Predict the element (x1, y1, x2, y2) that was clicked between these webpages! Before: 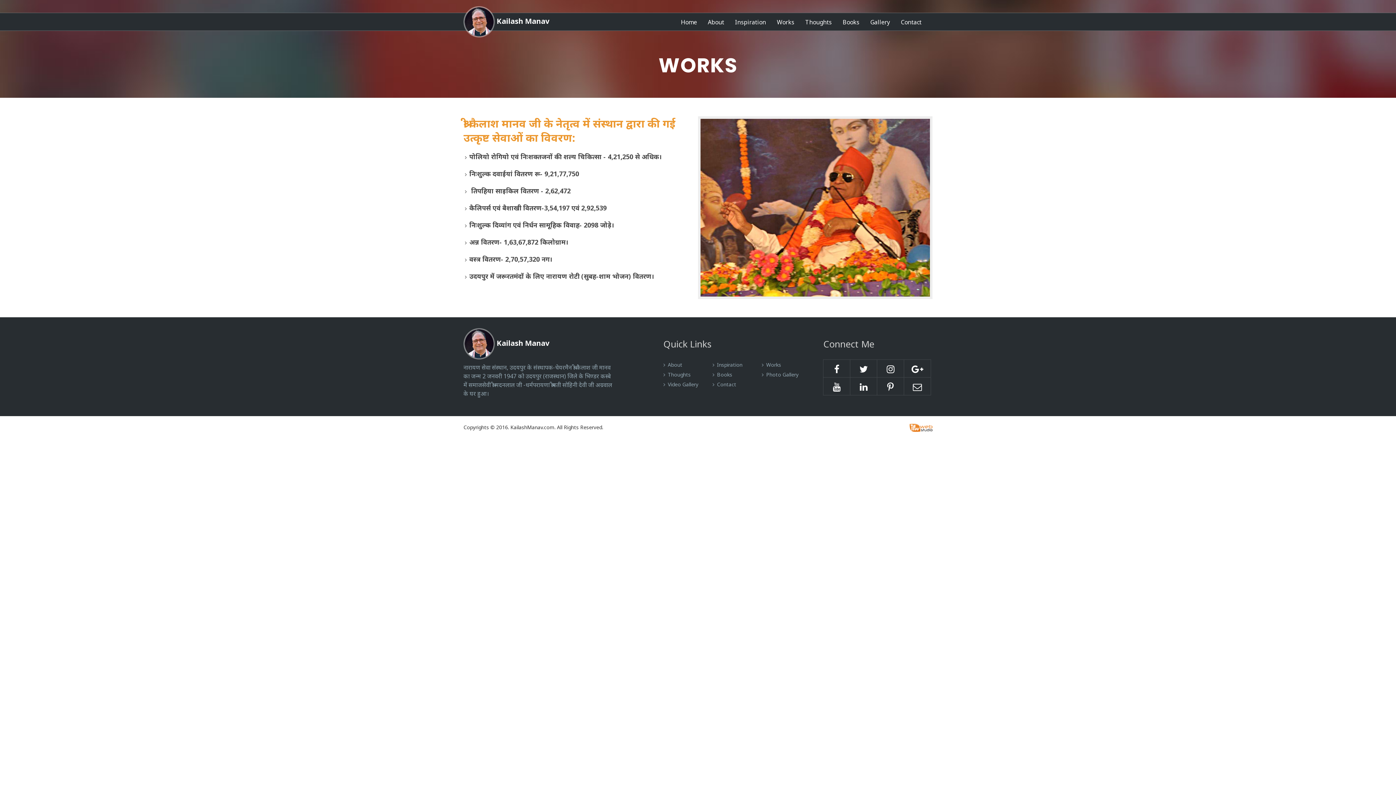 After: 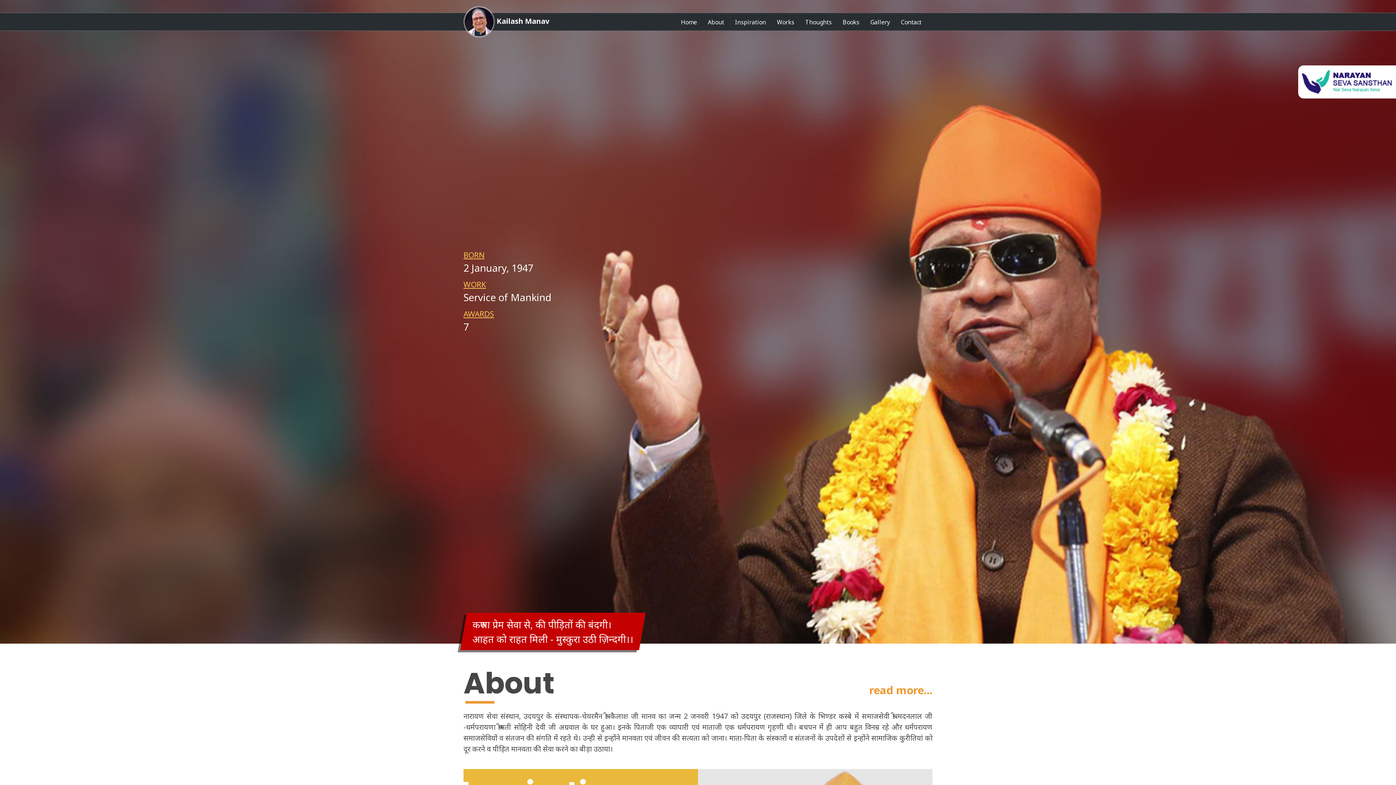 Action: label:  Kailash Manav bbox: (458, 0, 554, 42)